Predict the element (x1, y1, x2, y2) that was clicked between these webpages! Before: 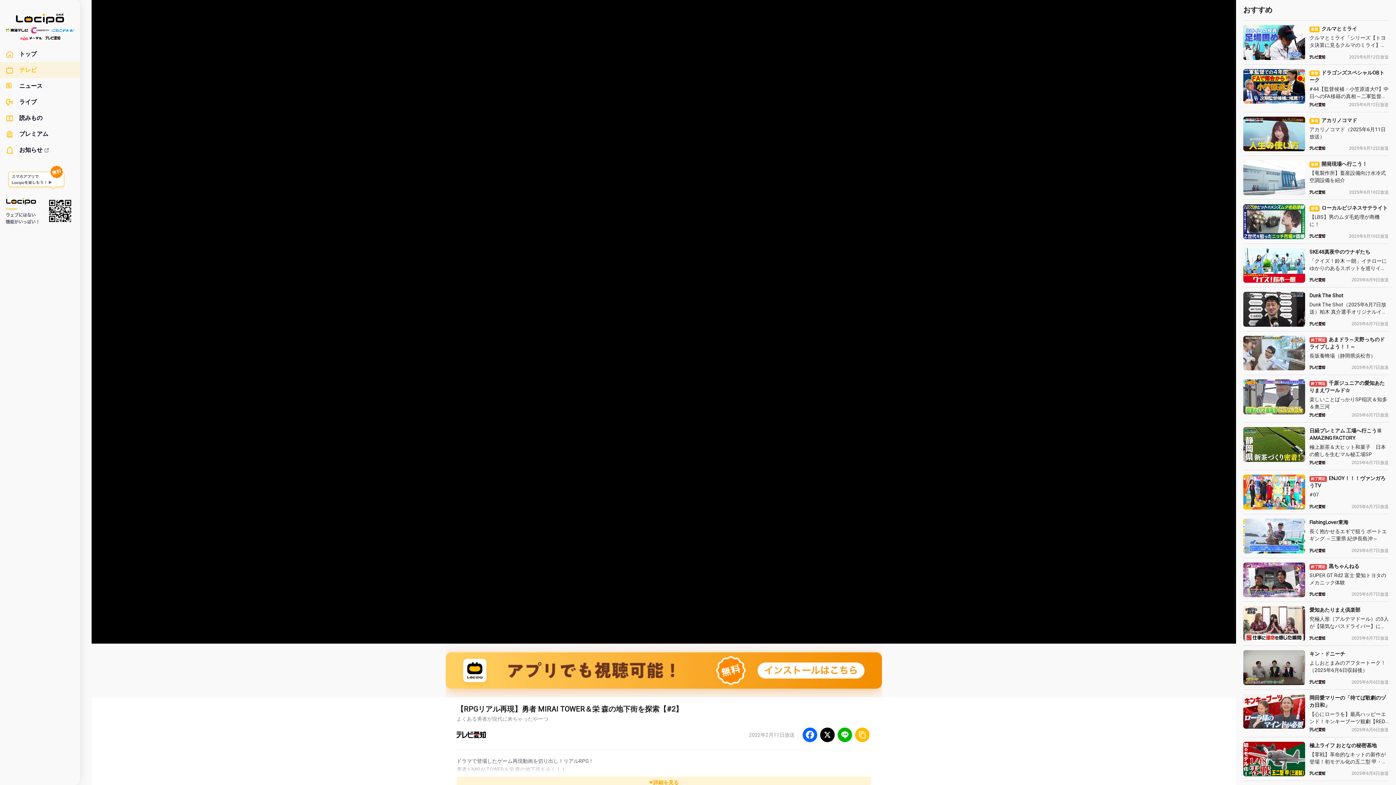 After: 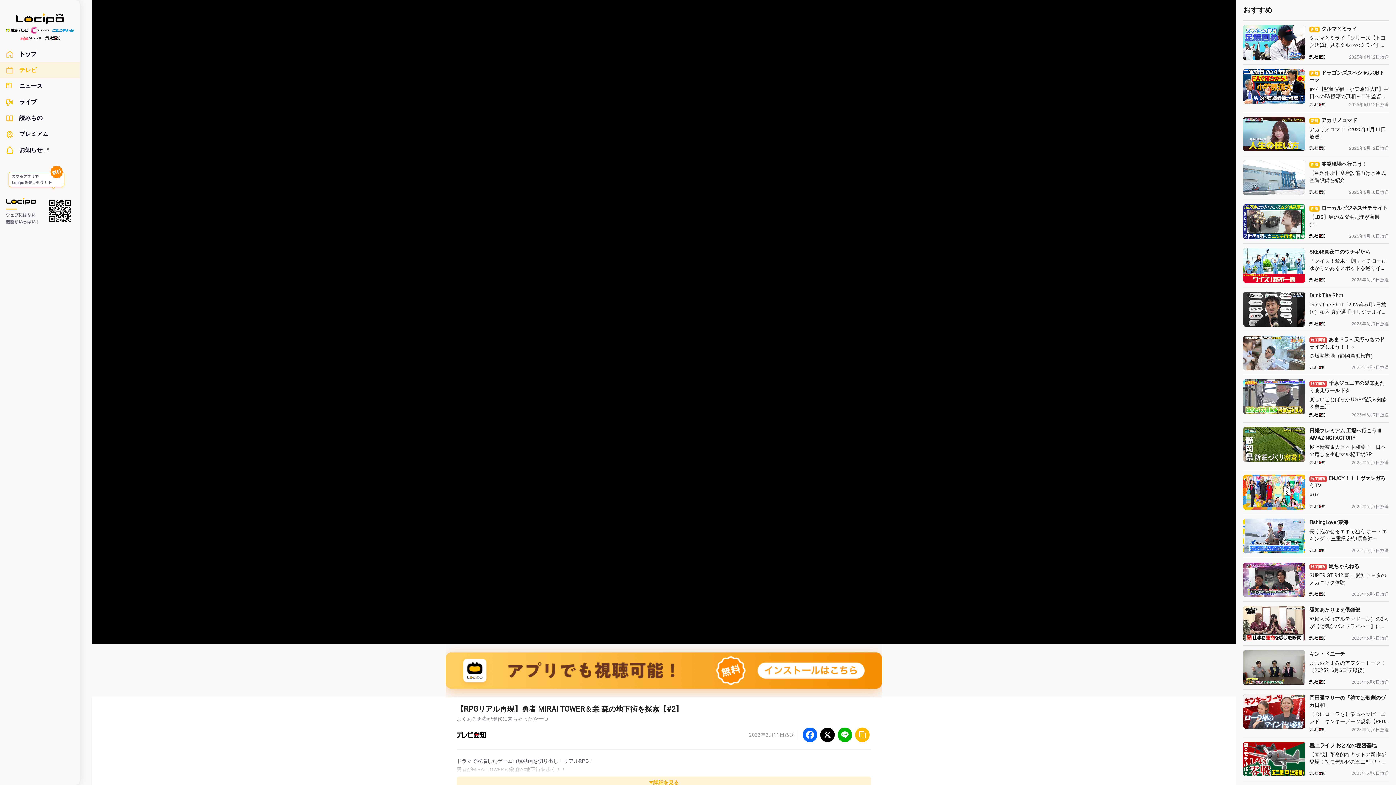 Action: bbox: (46, 197, 73, 224)